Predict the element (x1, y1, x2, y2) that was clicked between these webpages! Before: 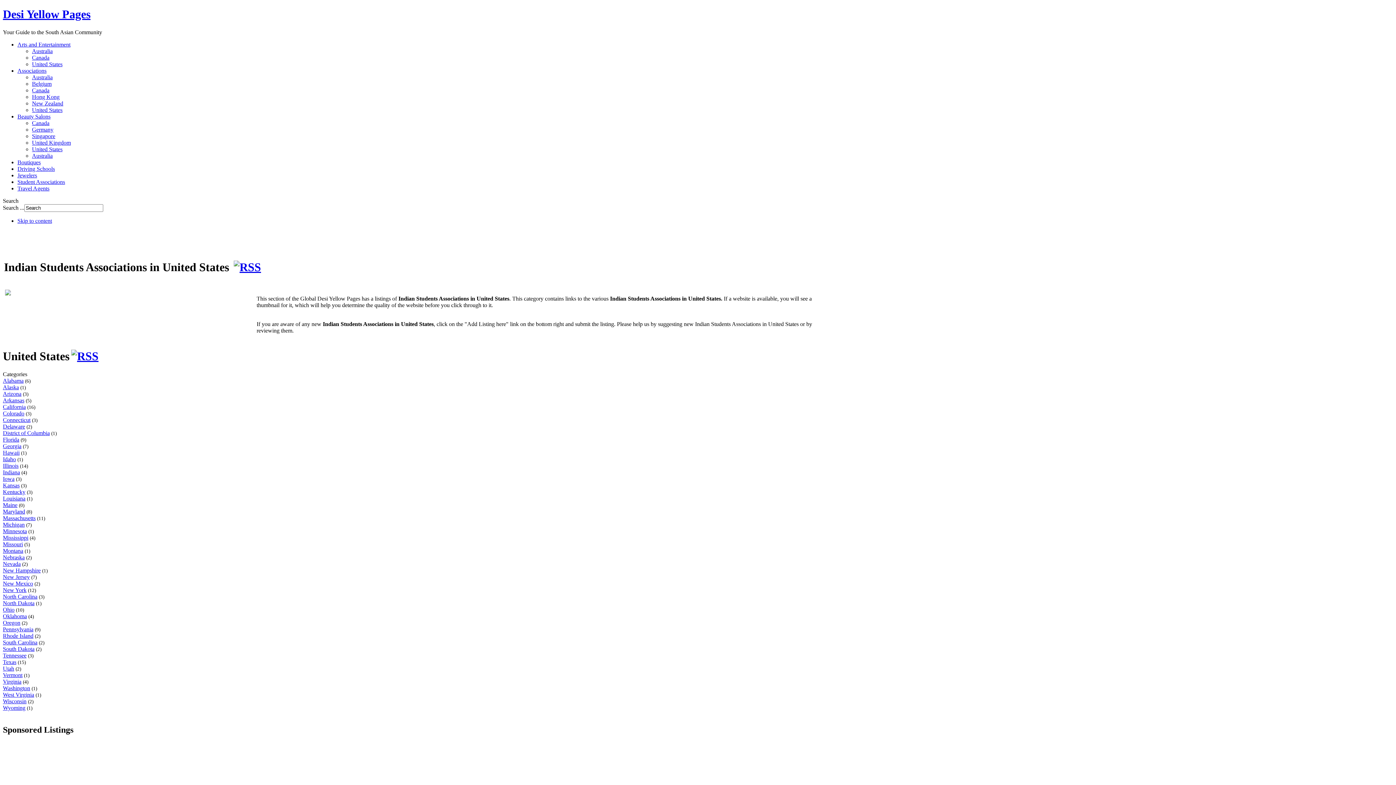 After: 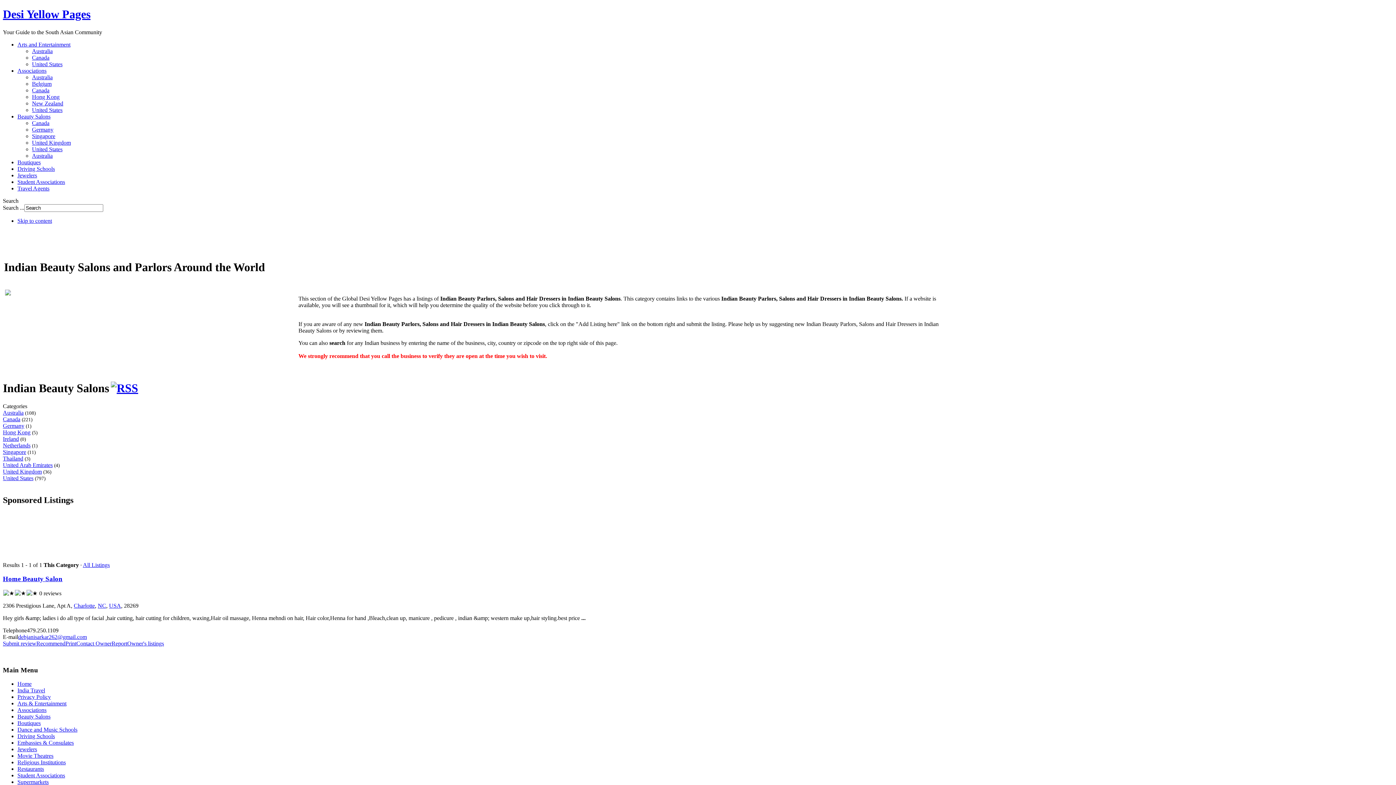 Action: label: Beauty Salons bbox: (17, 113, 50, 119)